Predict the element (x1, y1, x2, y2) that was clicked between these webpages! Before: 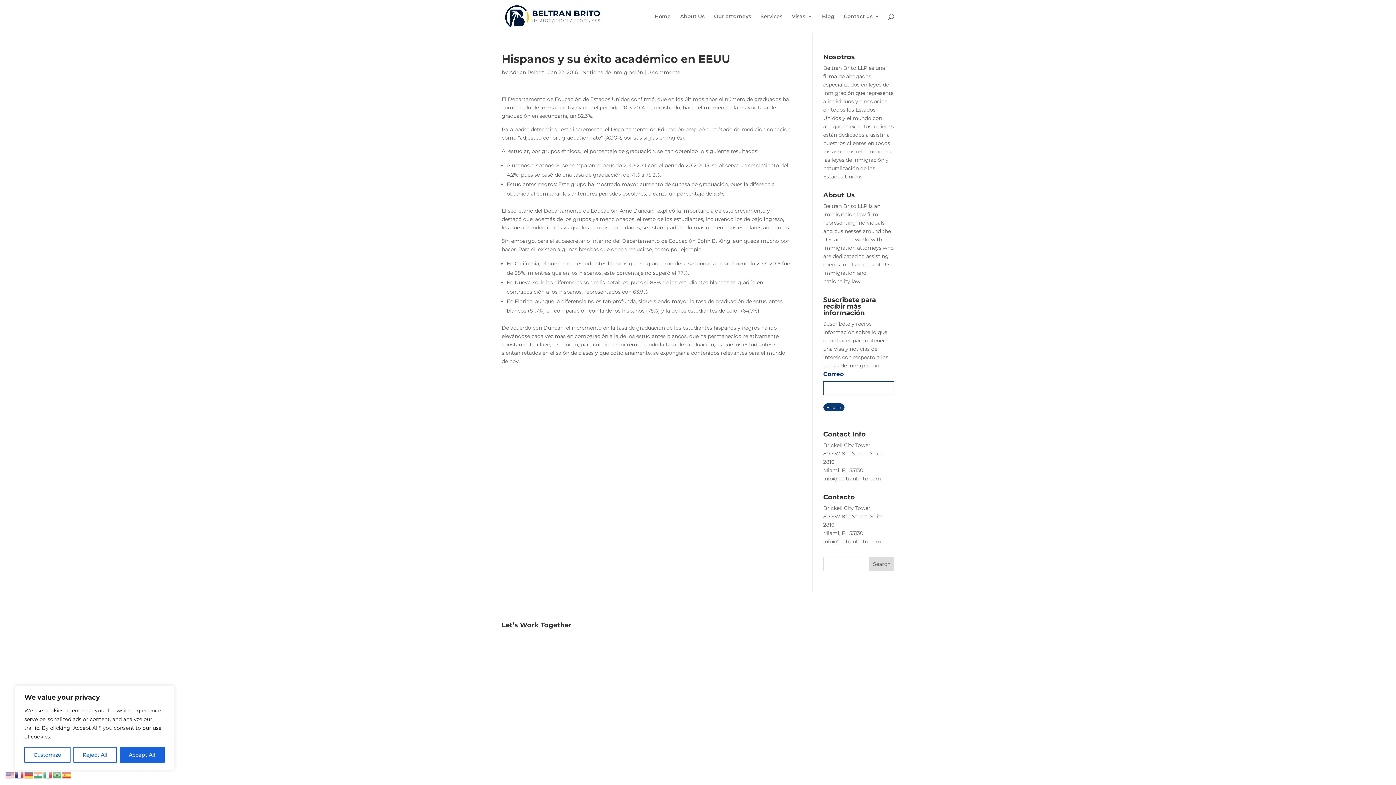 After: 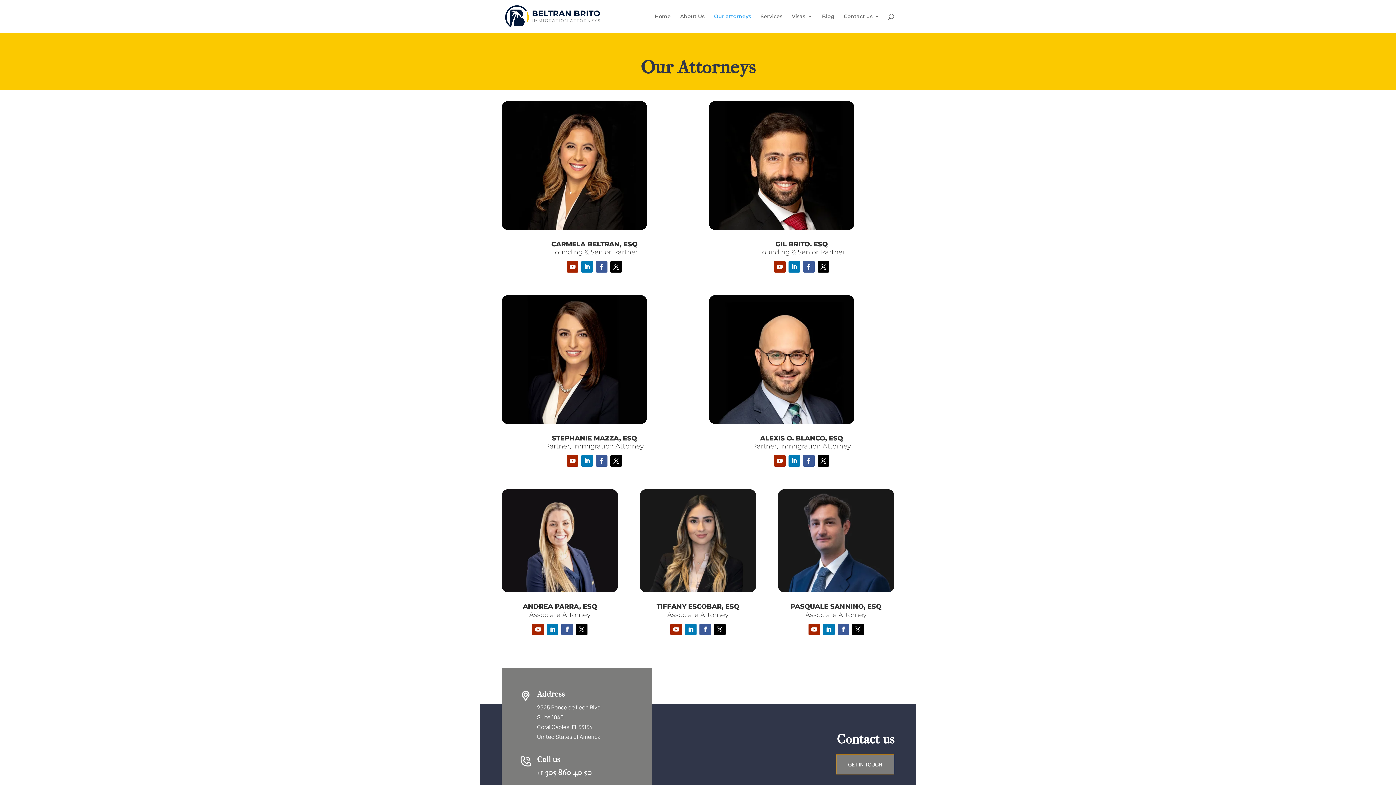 Action: label: Our attorneys bbox: (714, 13, 751, 32)